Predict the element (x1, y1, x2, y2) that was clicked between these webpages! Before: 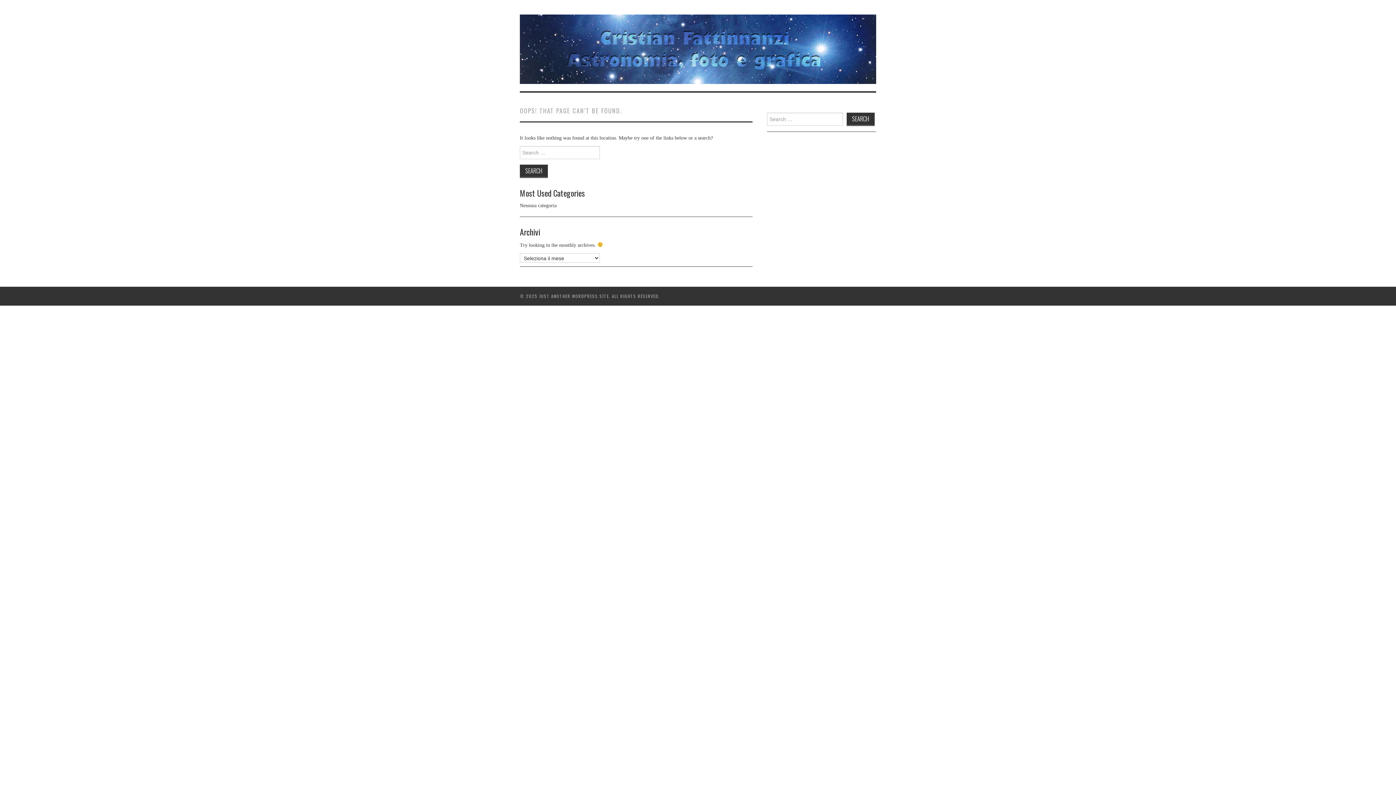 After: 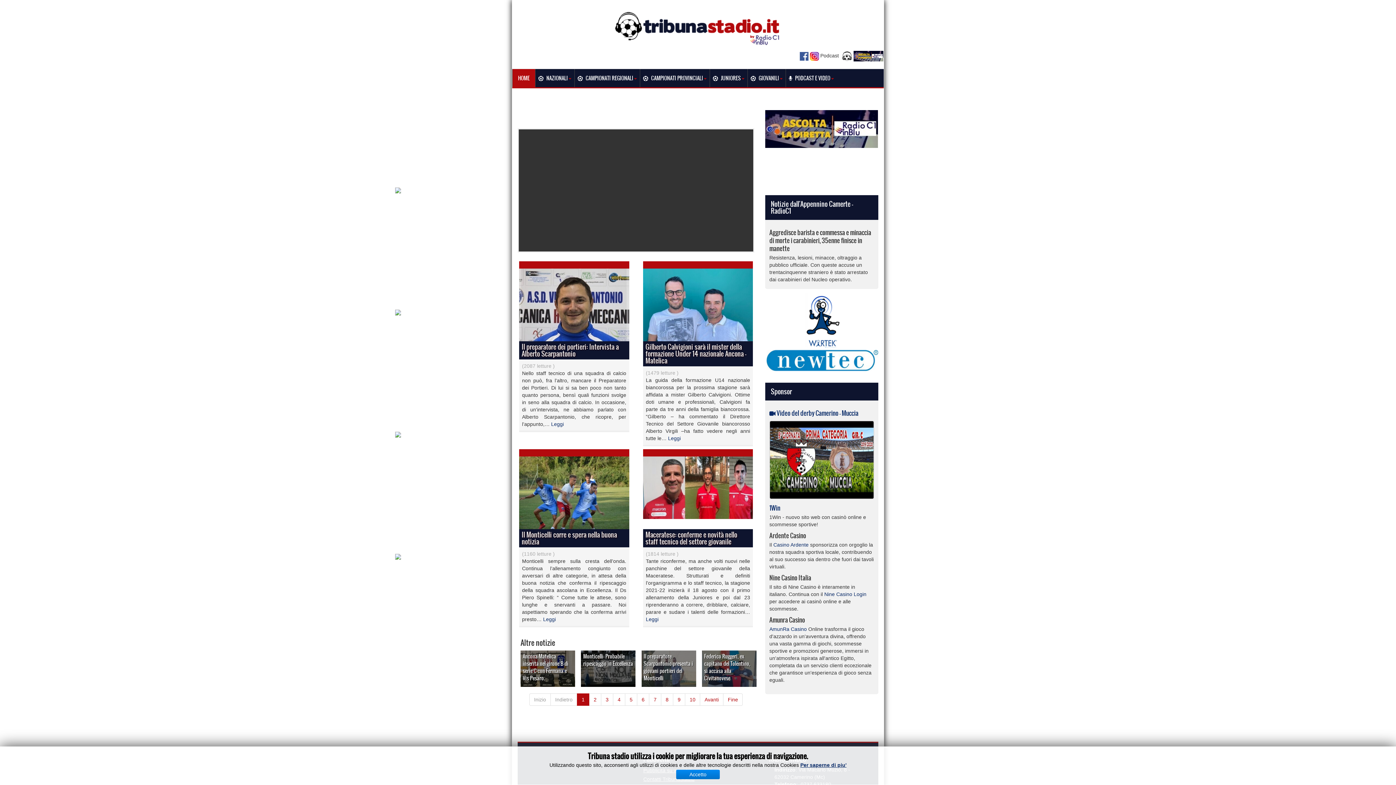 Action: bbox: (520, 46, 876, 51)